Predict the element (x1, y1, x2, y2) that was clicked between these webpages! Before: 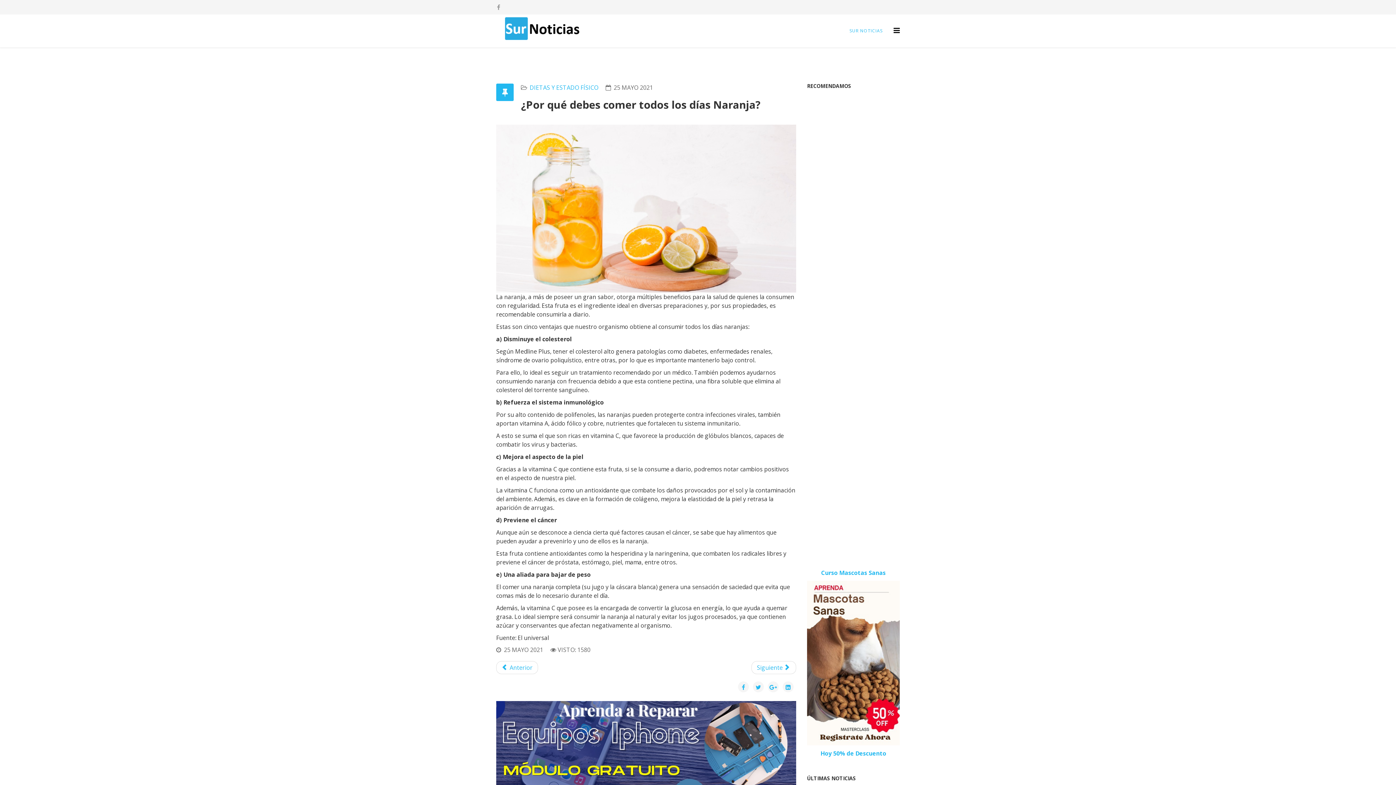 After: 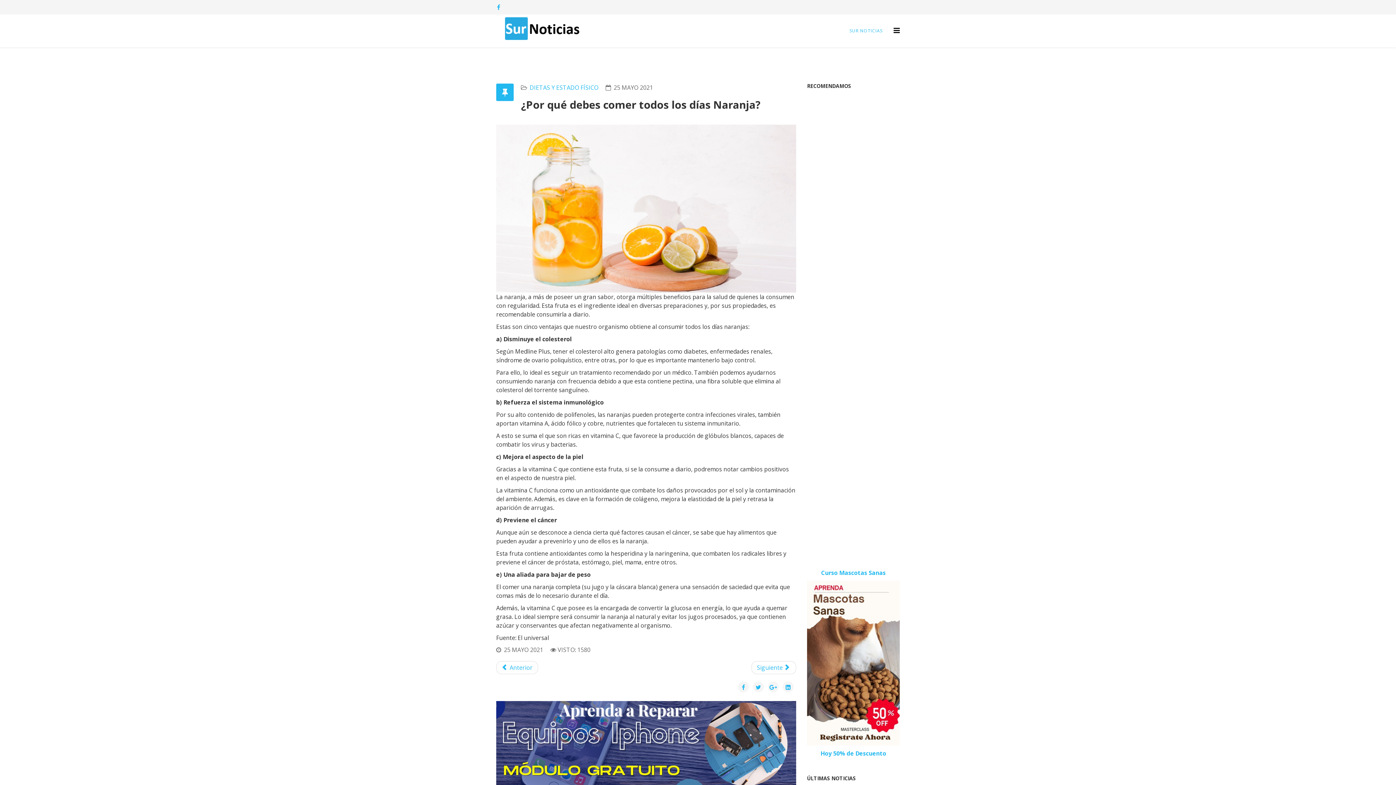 Action: bbox: (497, 3, 500, 11) label: facebook